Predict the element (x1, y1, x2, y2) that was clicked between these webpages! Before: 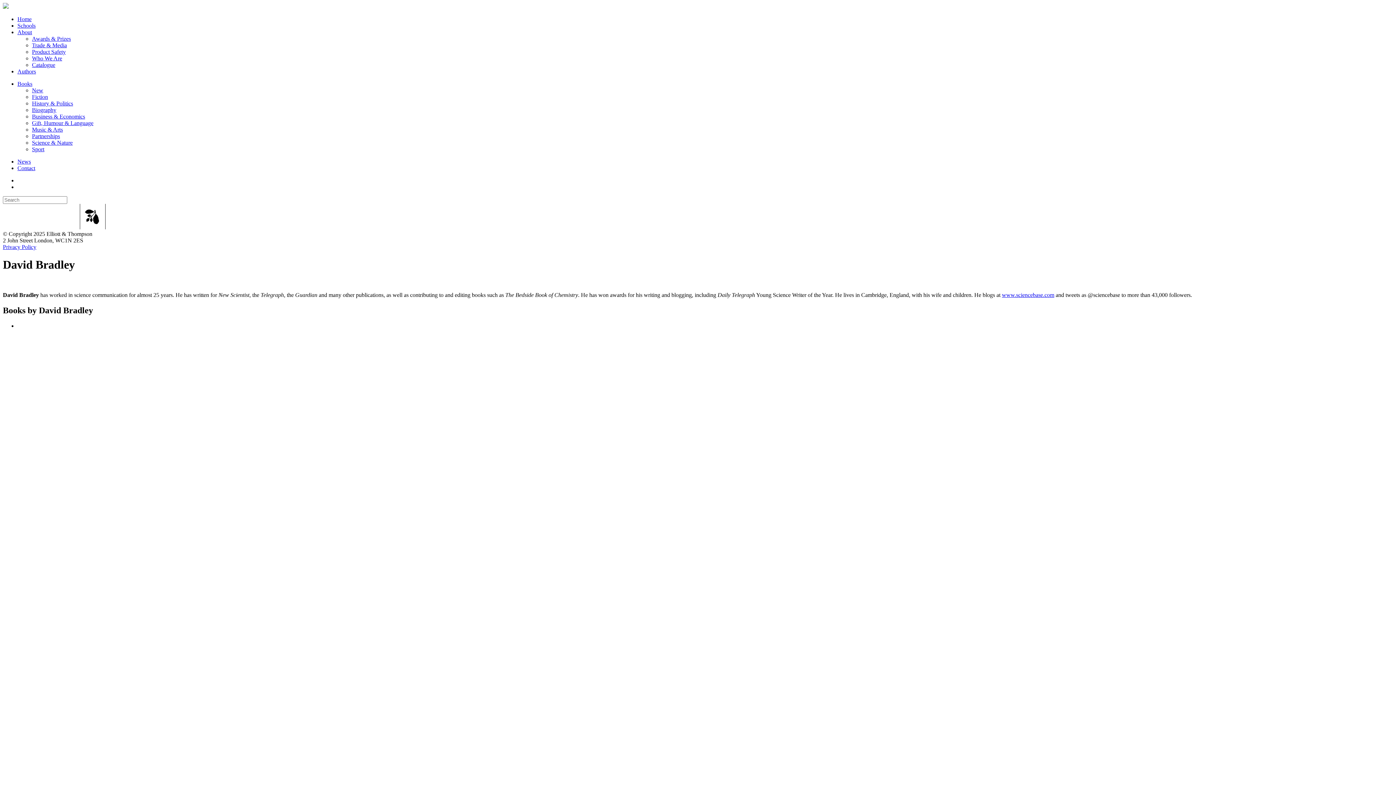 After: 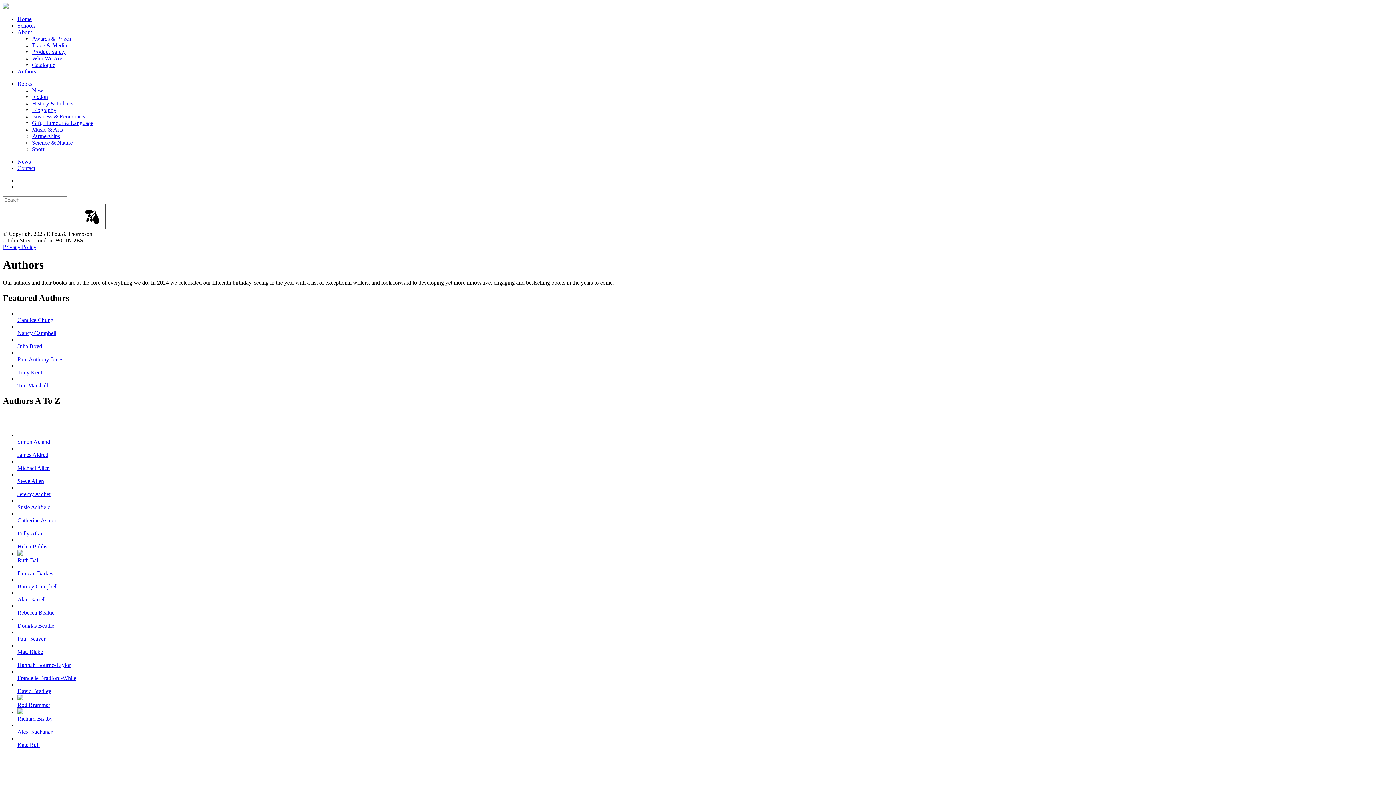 Action: bbox: (17, 68, 36, 74) label: Authors